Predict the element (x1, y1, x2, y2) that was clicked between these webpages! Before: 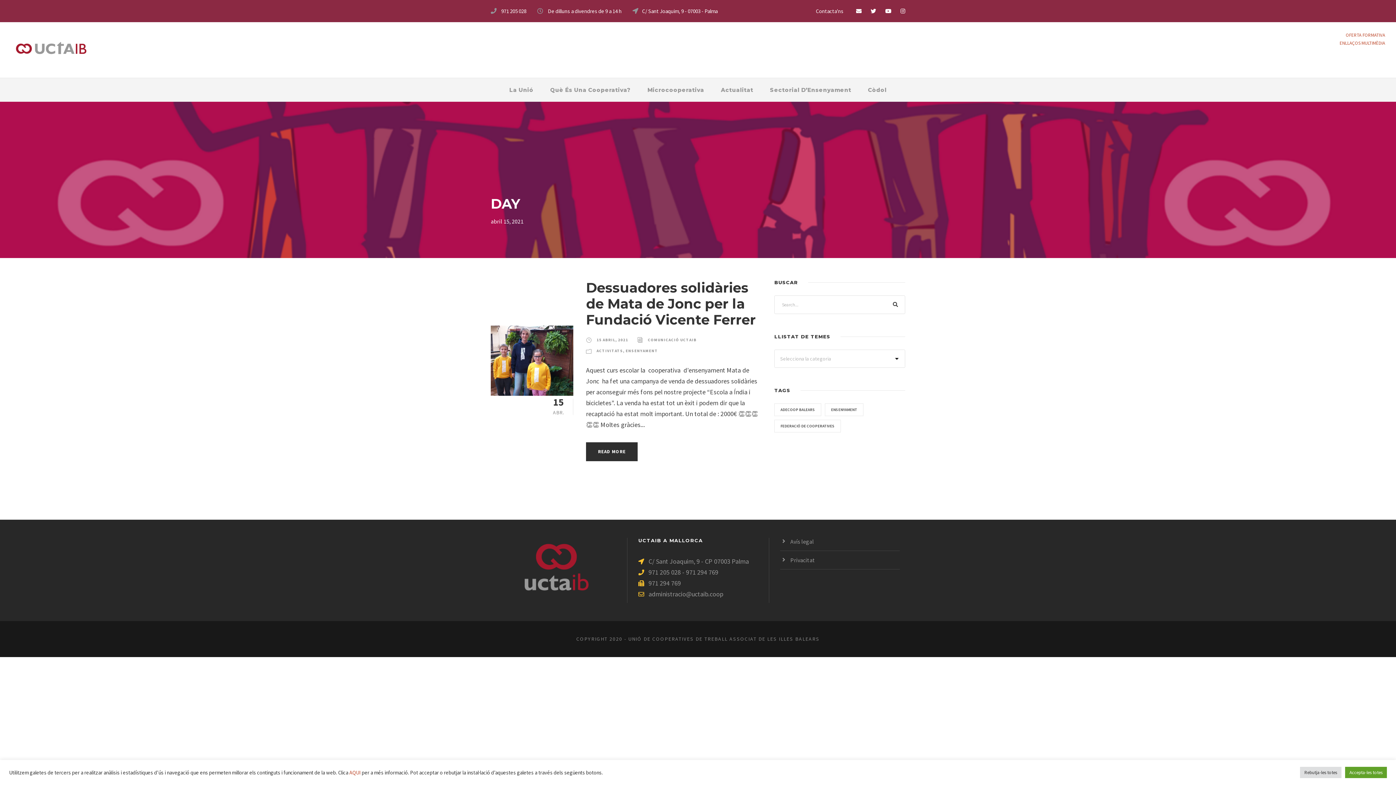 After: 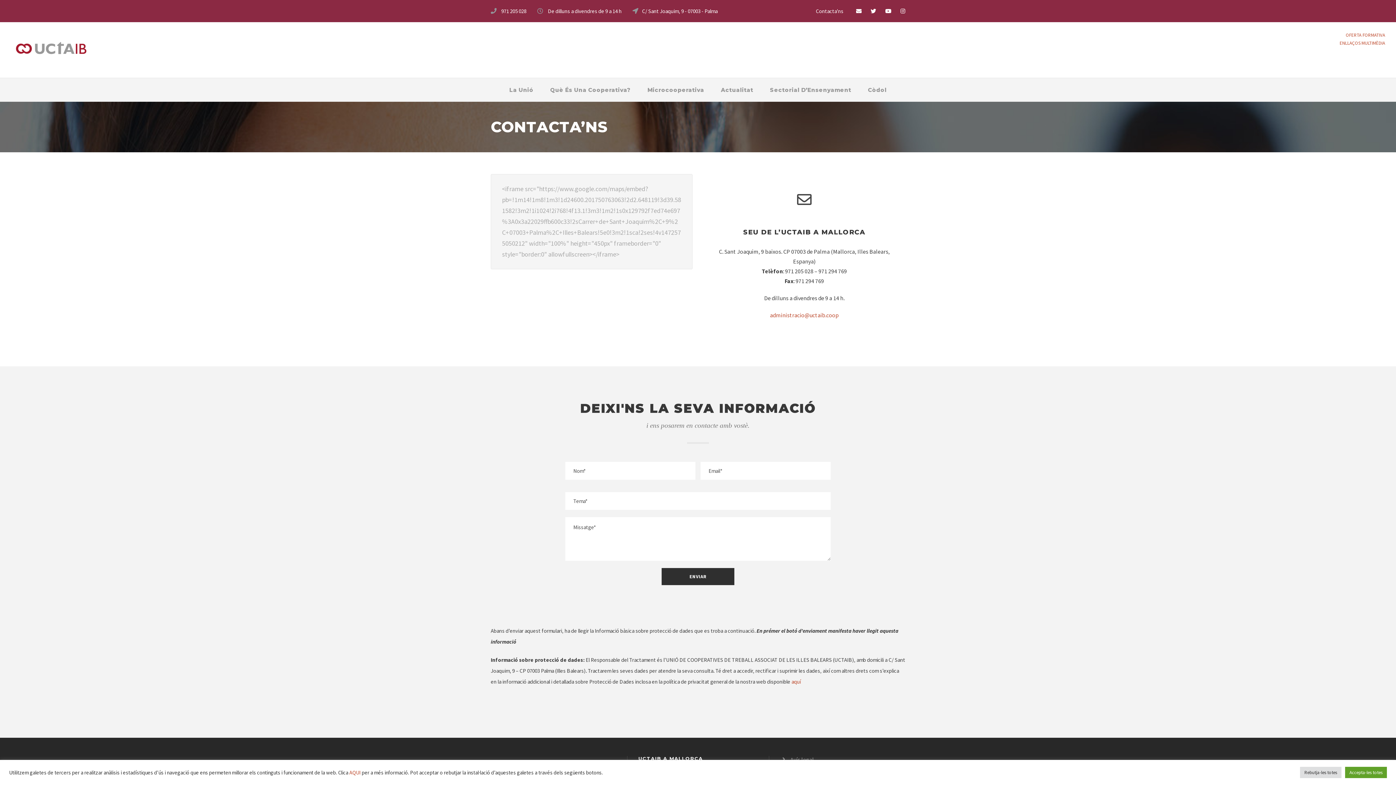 Action: label: Contacta'ns bbox: (816, 7, 843, 14)